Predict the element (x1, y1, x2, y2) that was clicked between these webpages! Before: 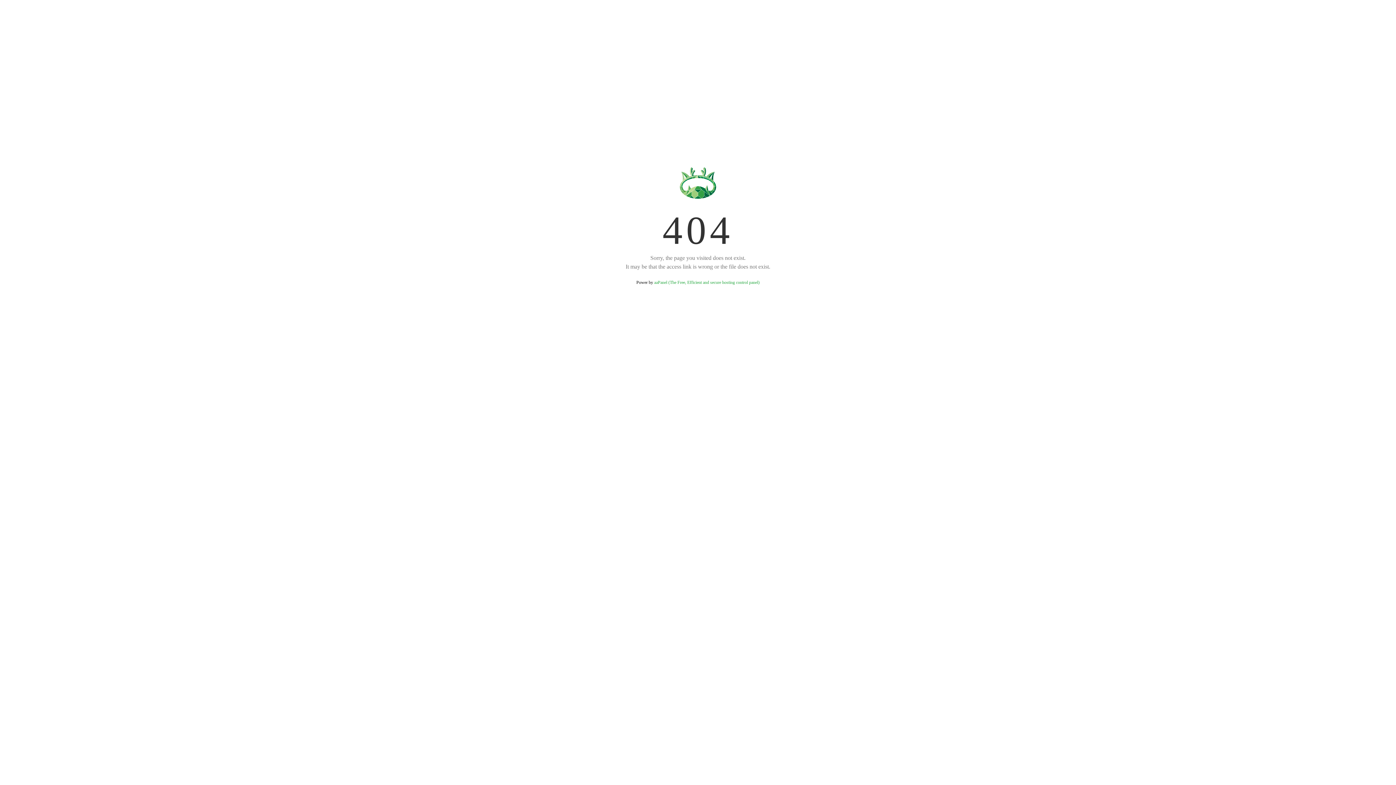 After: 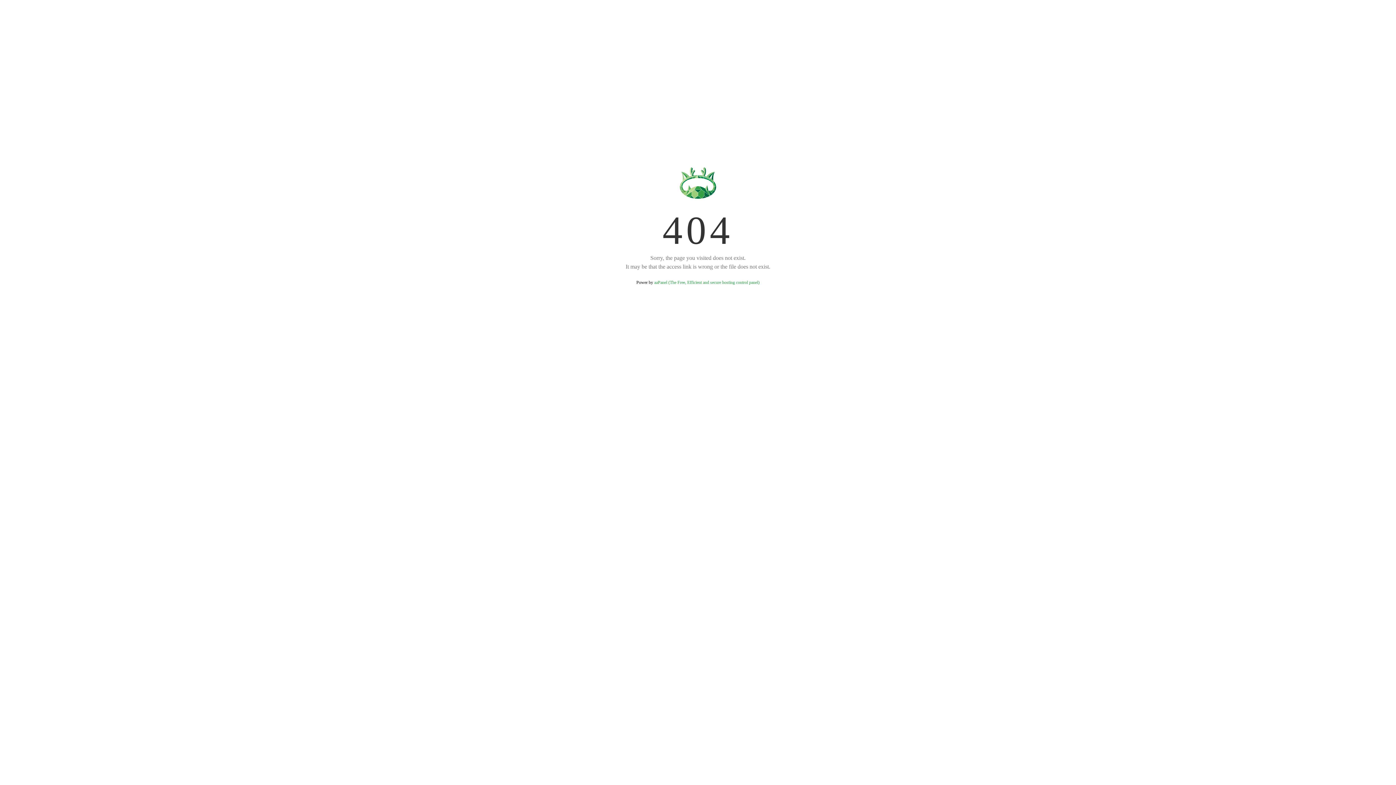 Action: label: aaPanel (The Free, Efficient and secure hosting control panel) bbox: (654, 280, 759, 285)